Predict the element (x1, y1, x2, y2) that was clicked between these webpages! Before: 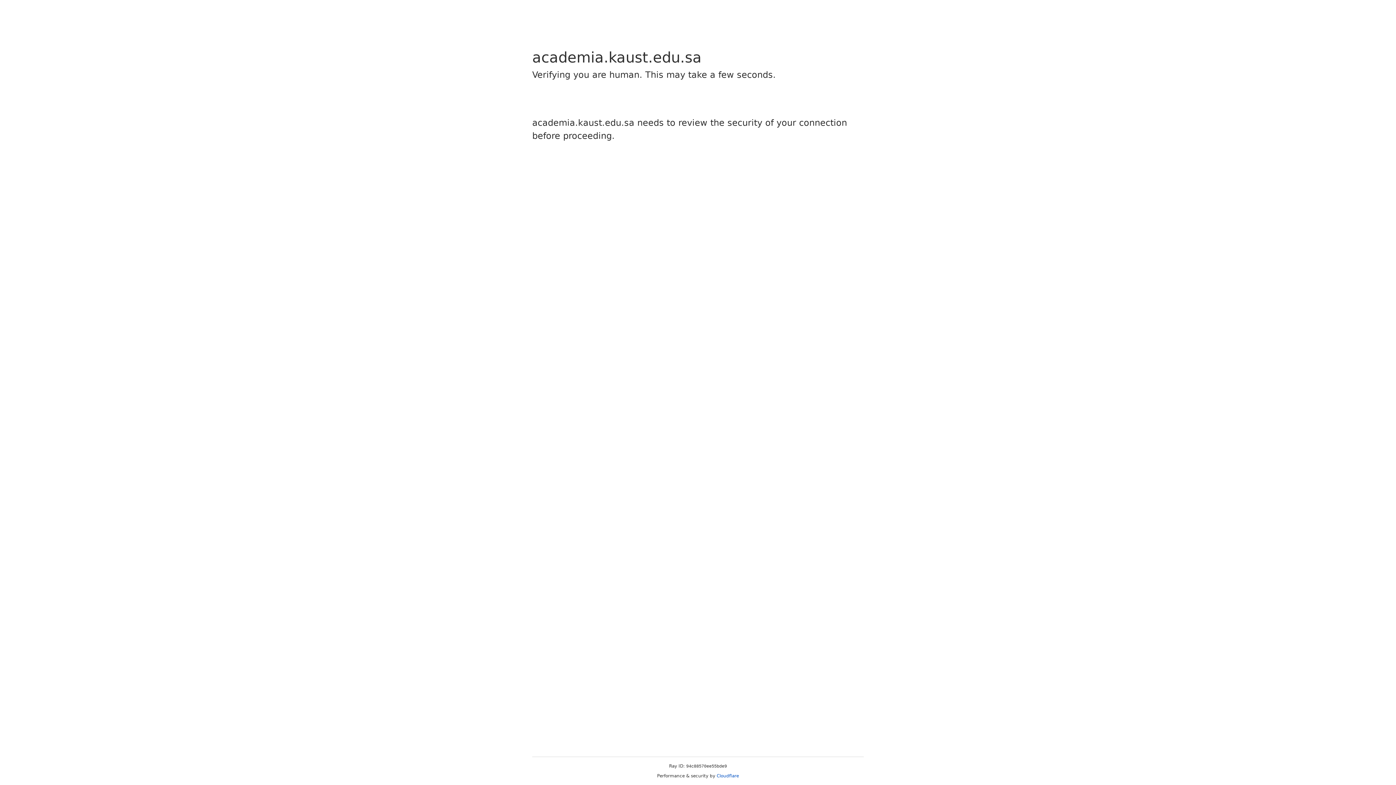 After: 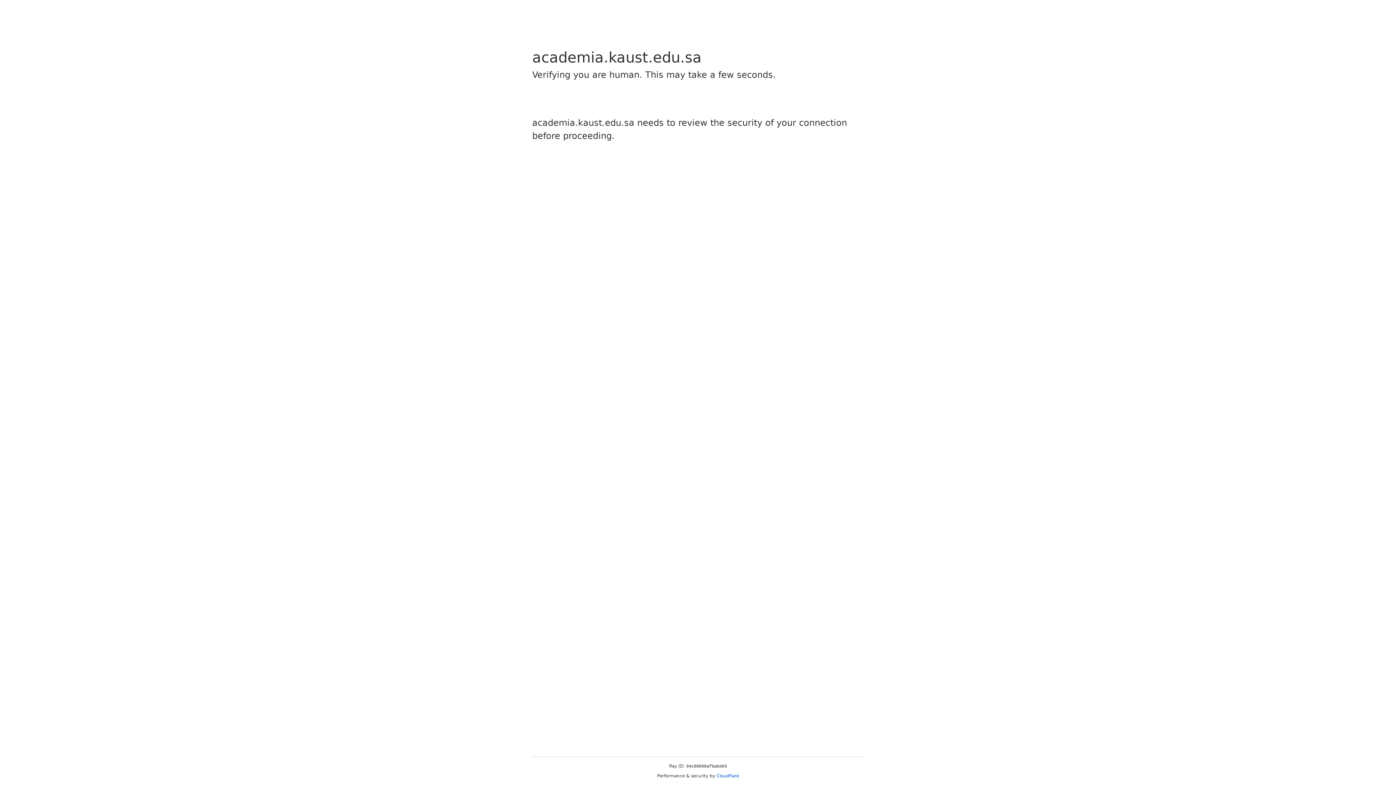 Action: label: Cloudflare bbox: (716, 773, 739, 778)